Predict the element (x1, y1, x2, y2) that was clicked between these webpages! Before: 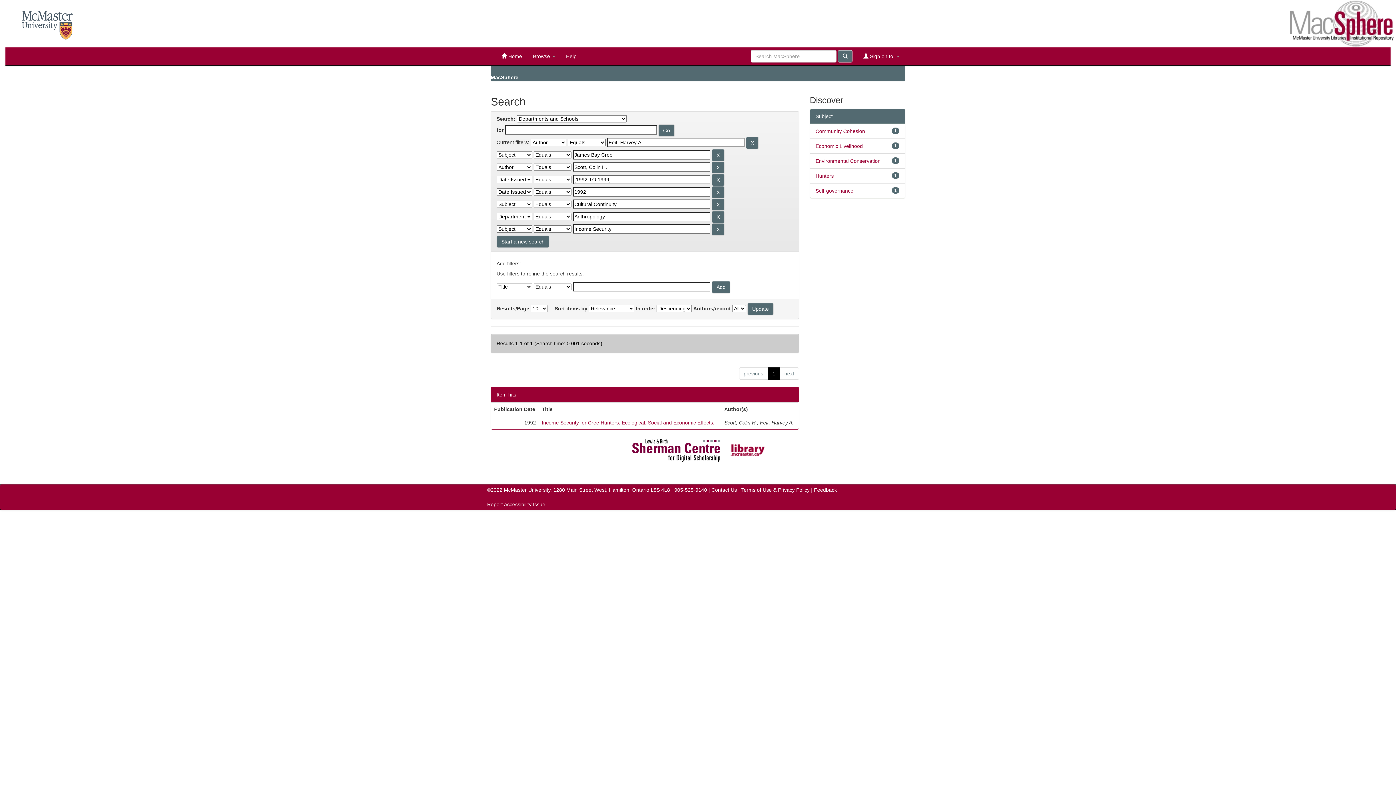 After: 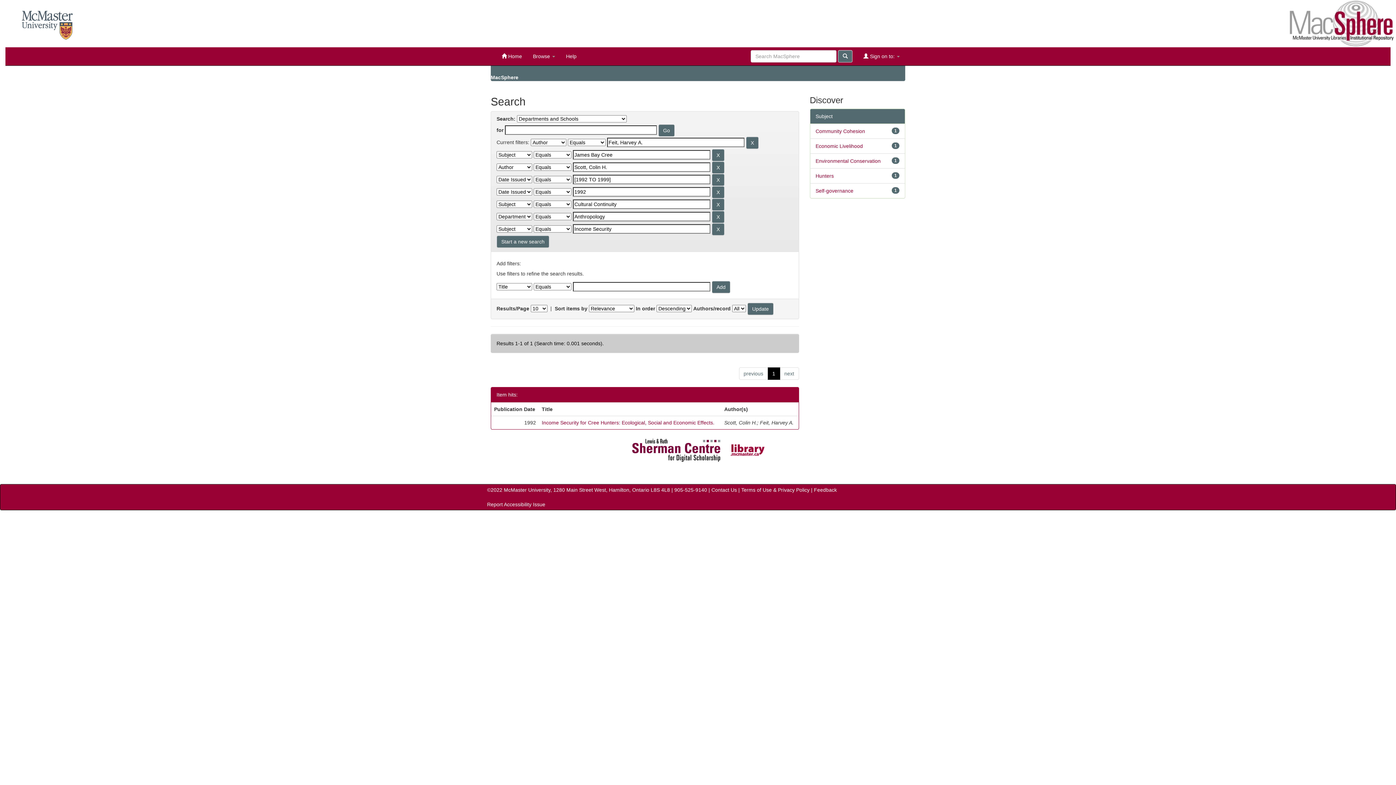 Action: bbox: (560, 47, 582, 65) label: Help